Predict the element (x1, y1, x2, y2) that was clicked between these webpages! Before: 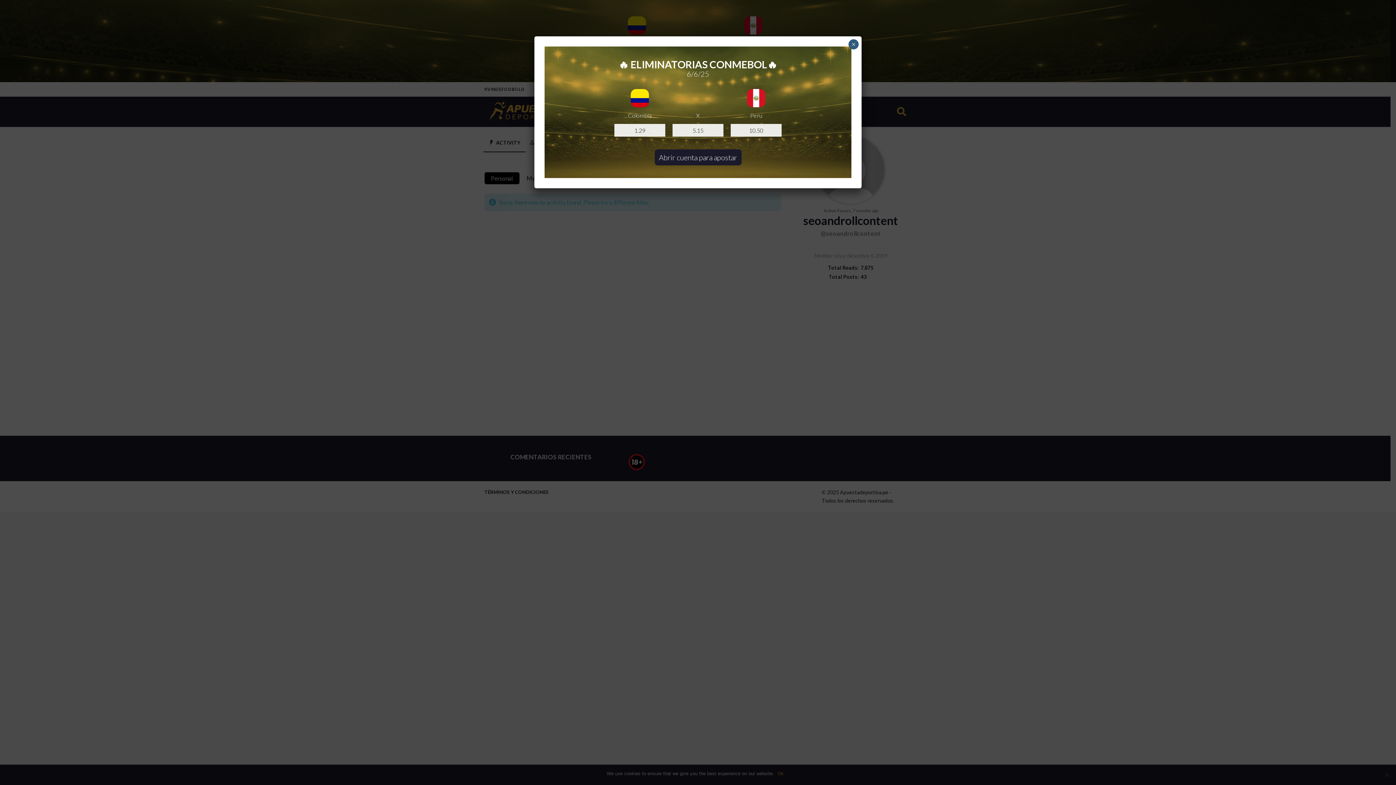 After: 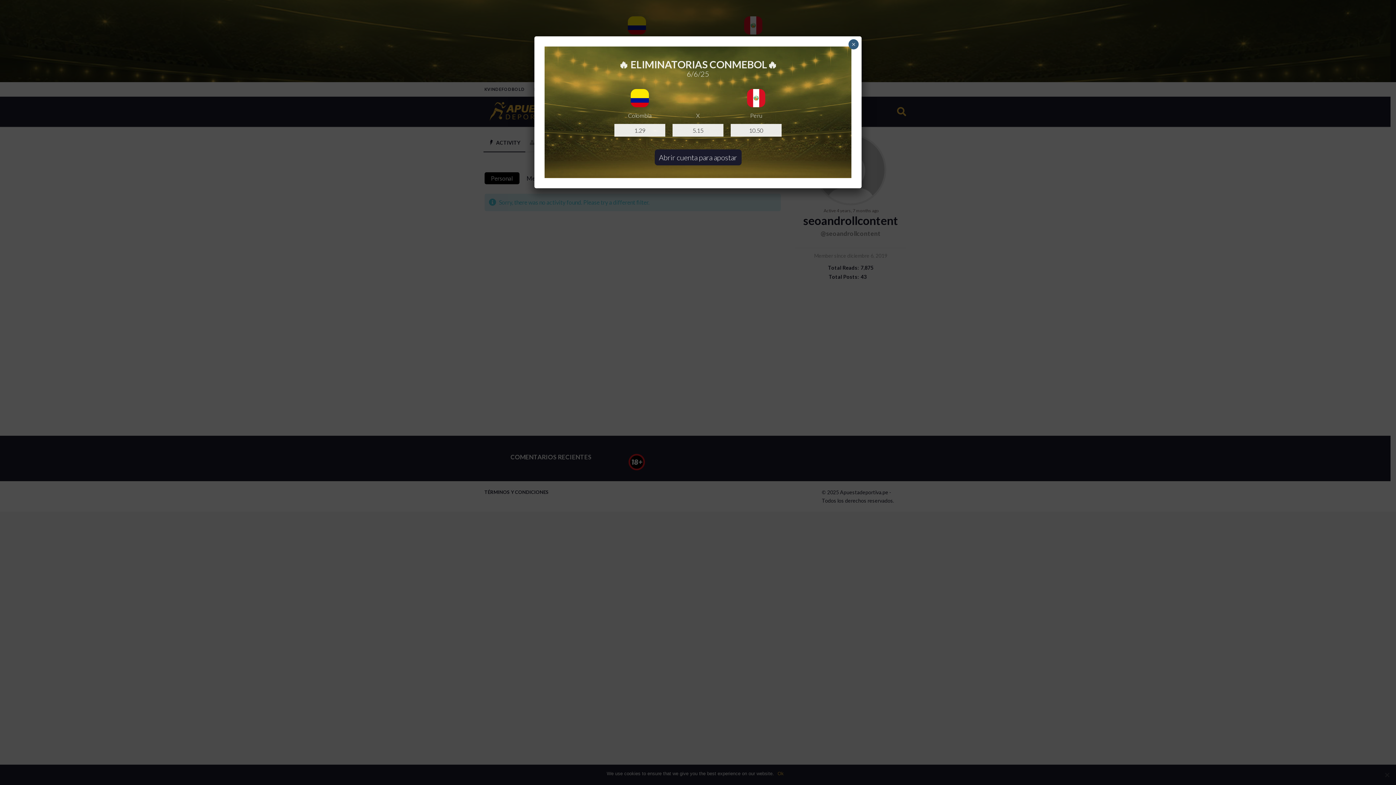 Action: label: 🔥 ELIMINATORIAS CONMEBOL🔥 bbox: (561, 59, 834, 69)